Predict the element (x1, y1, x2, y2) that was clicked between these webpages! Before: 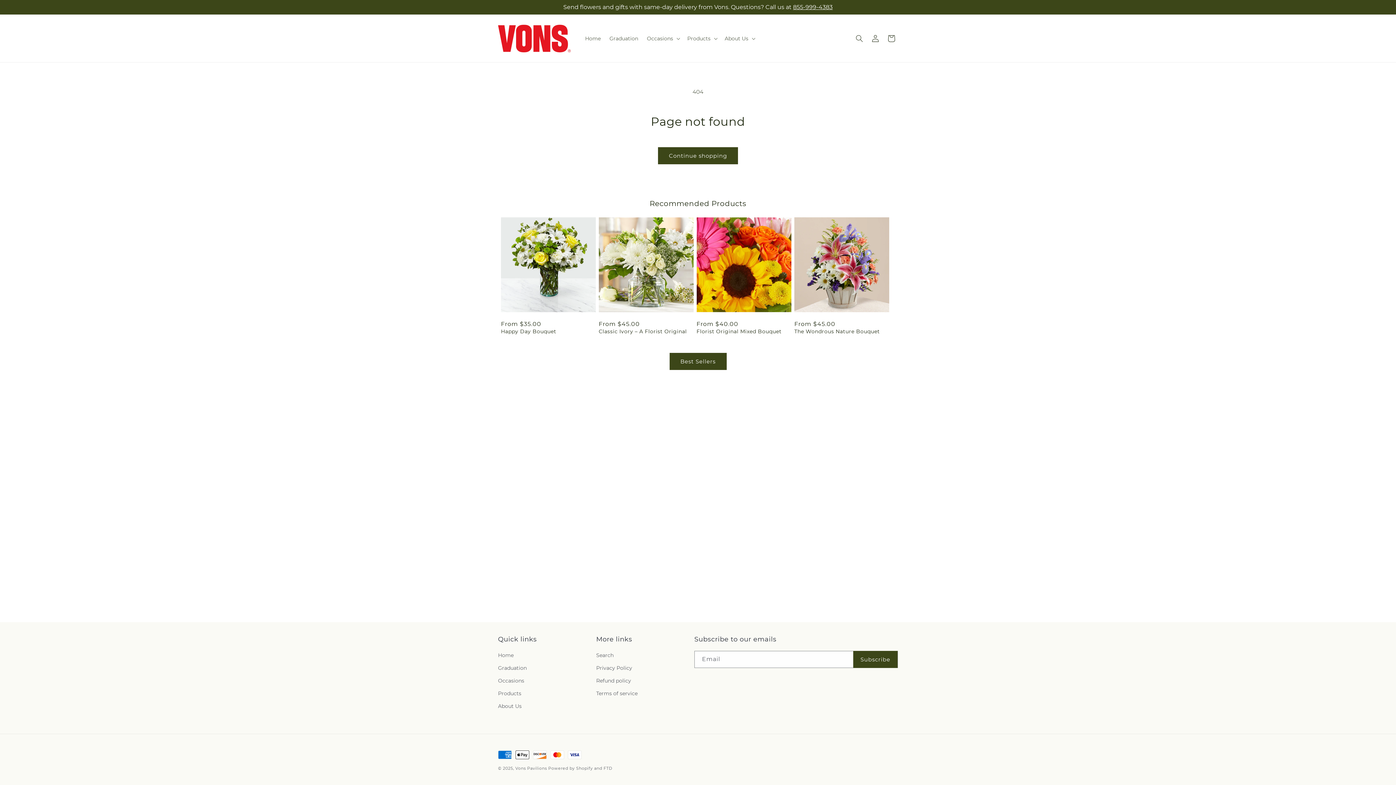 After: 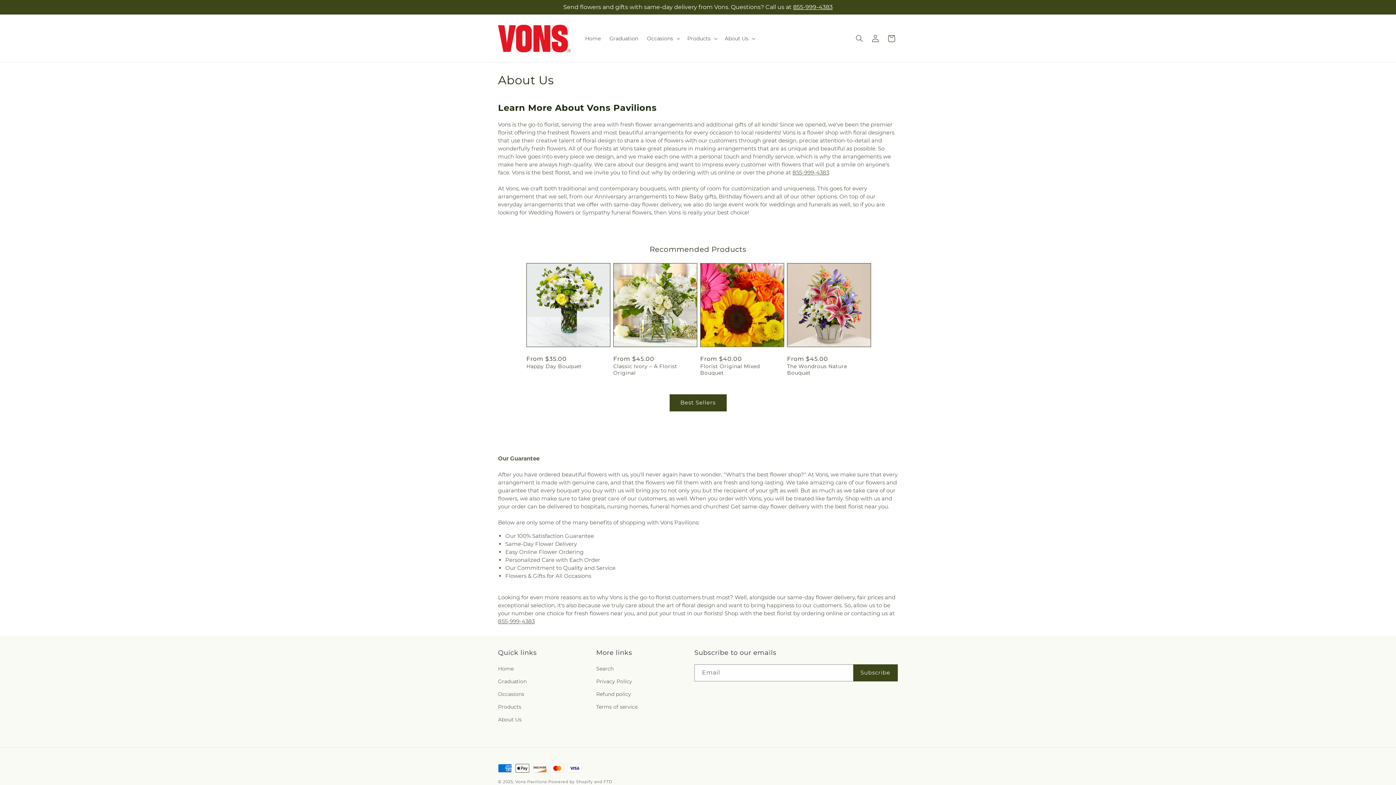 Action: label: About Us bbox: (498, 700, 521, 713)